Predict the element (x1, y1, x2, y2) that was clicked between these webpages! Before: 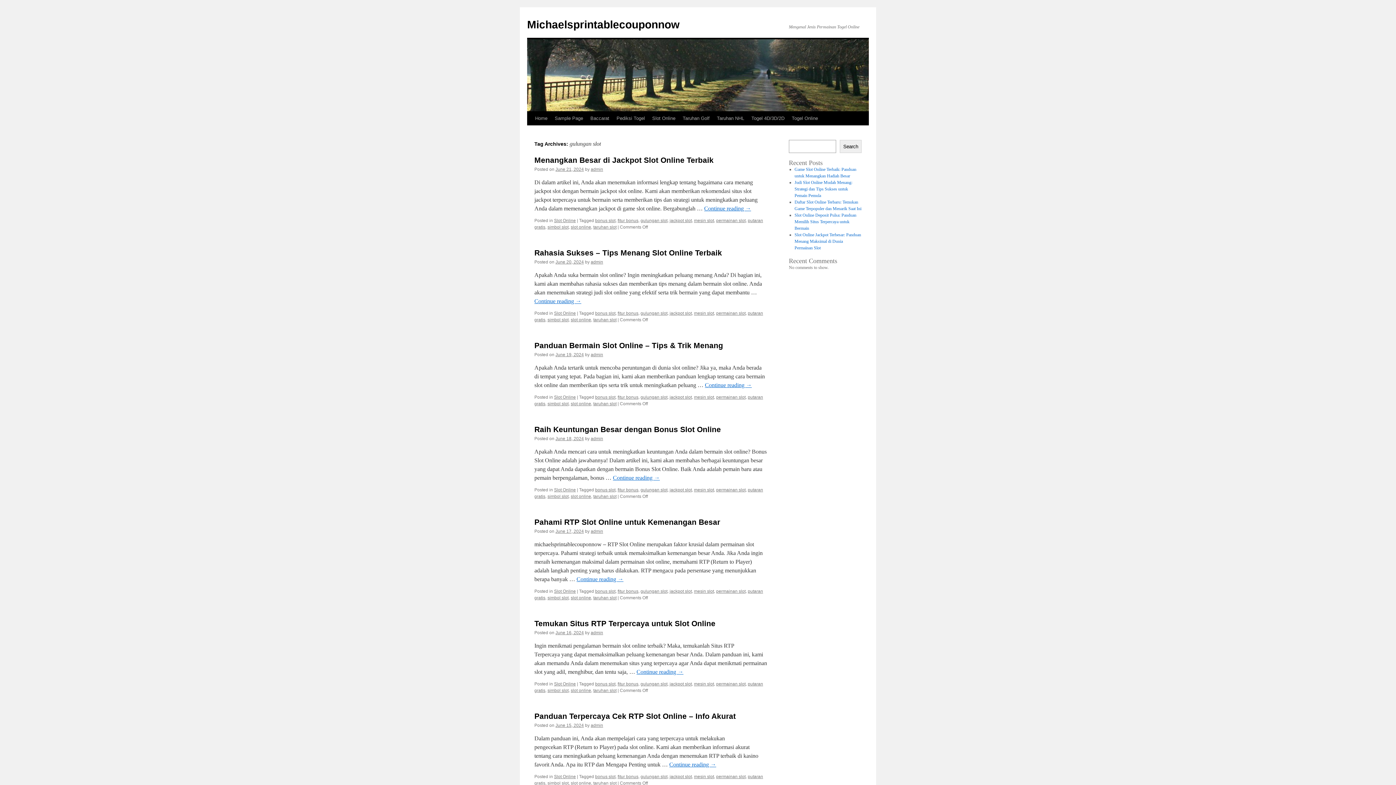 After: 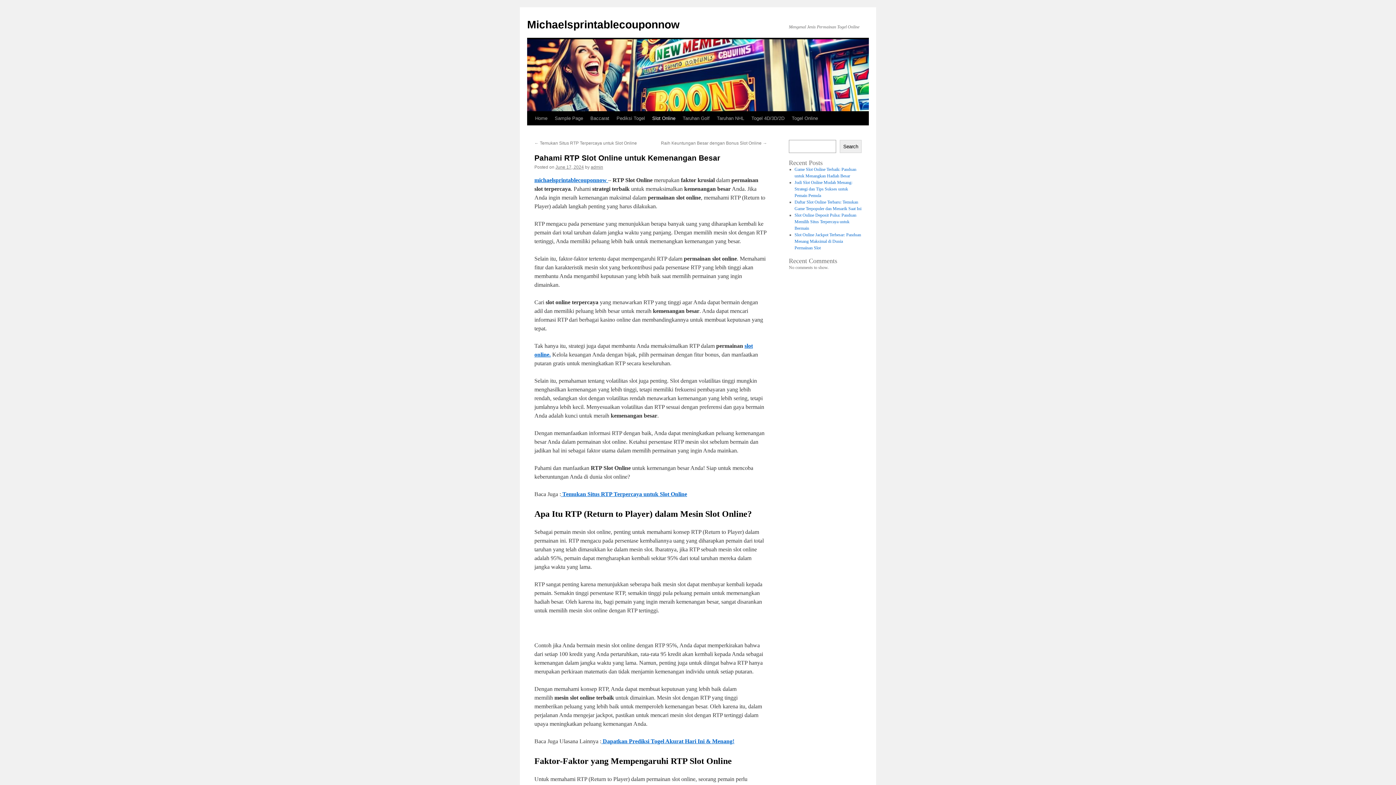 Action: label: June 17, 2024 bbox: (555, 529, 584, 534)